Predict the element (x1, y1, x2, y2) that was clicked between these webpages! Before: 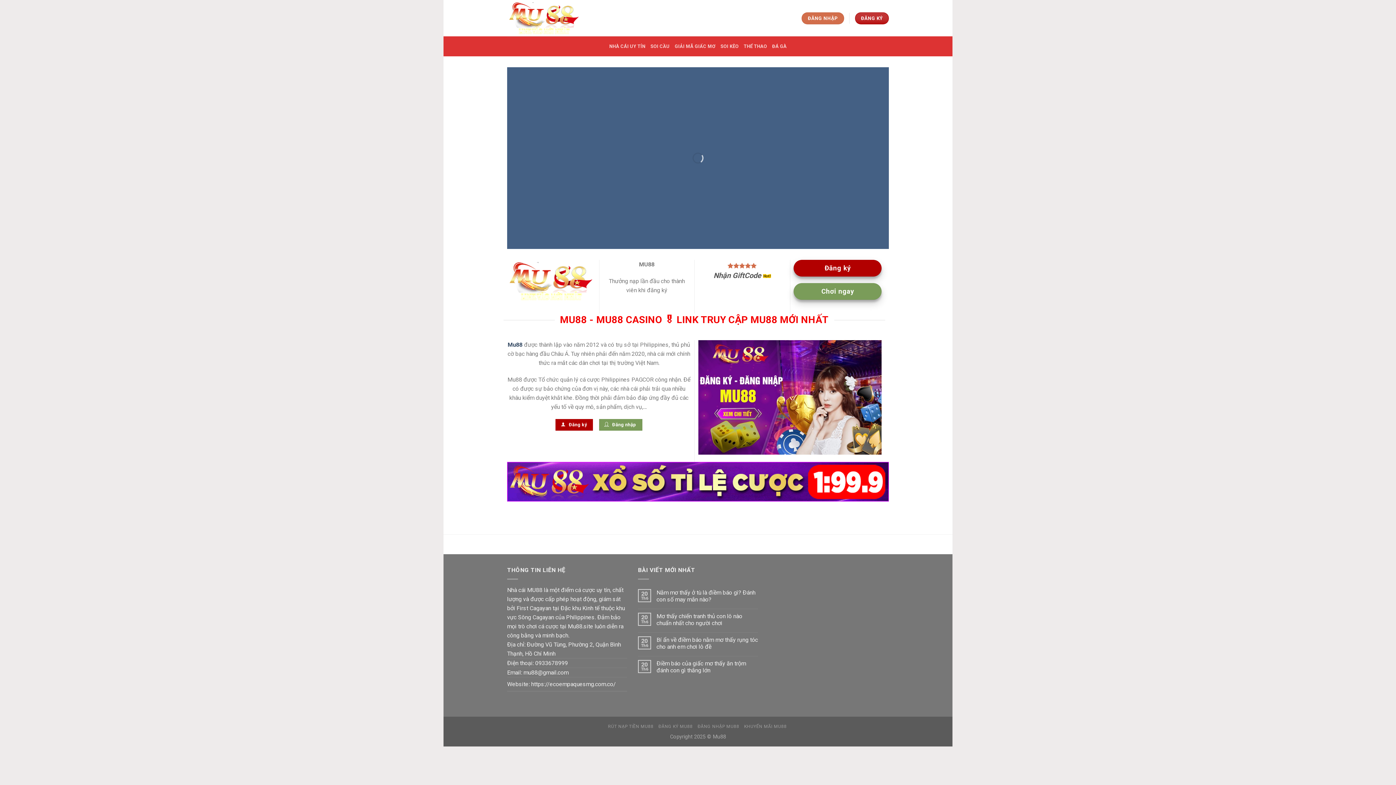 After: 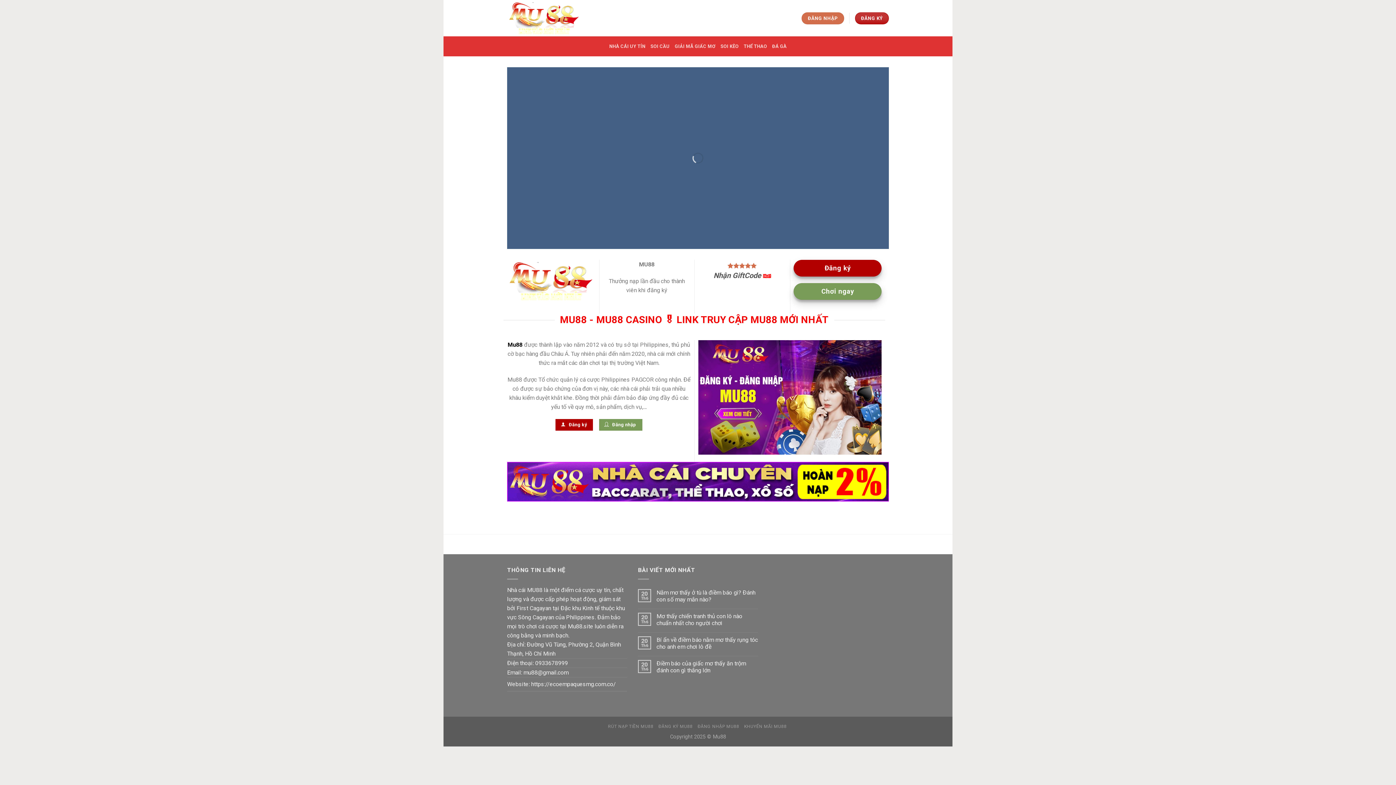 Action: label: Mu88 bbox: (507, 341, 522, 348)